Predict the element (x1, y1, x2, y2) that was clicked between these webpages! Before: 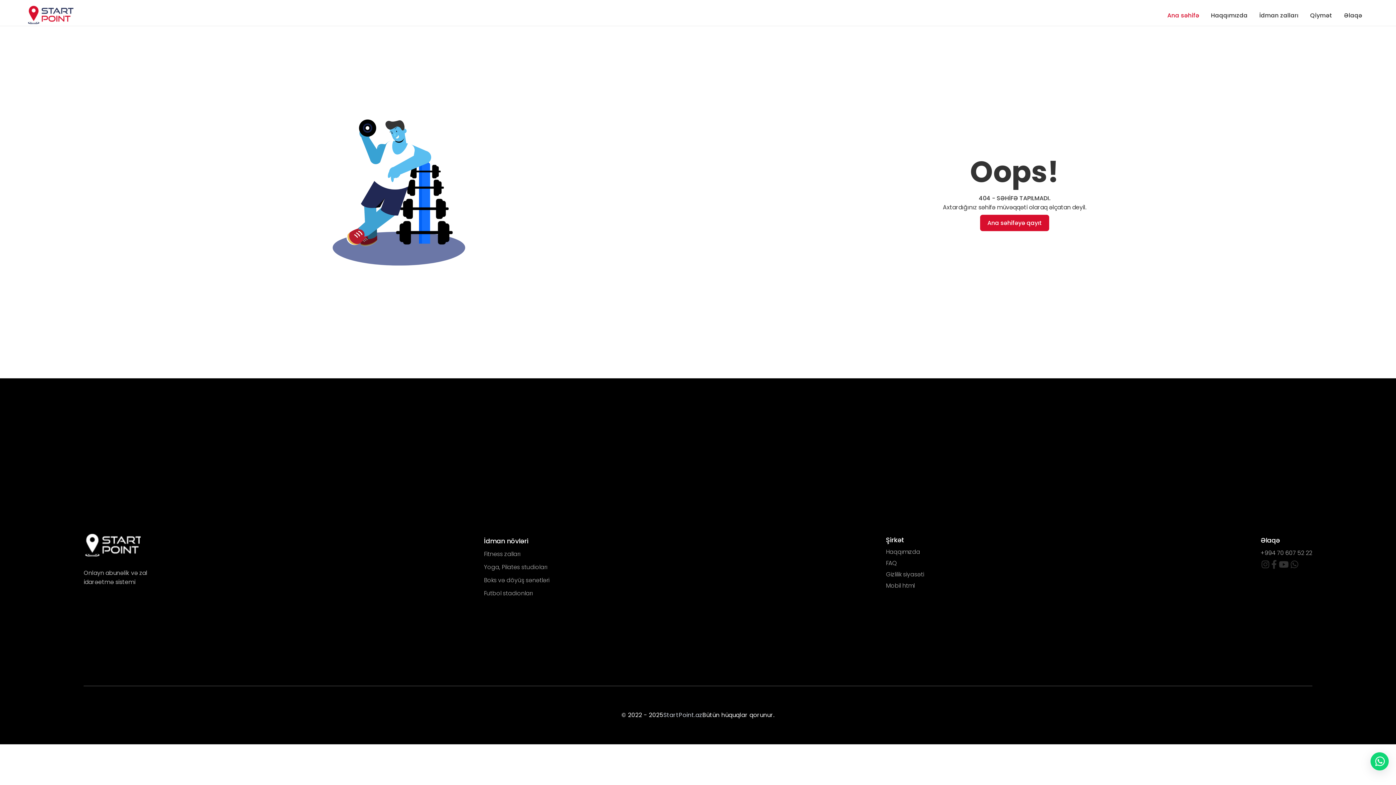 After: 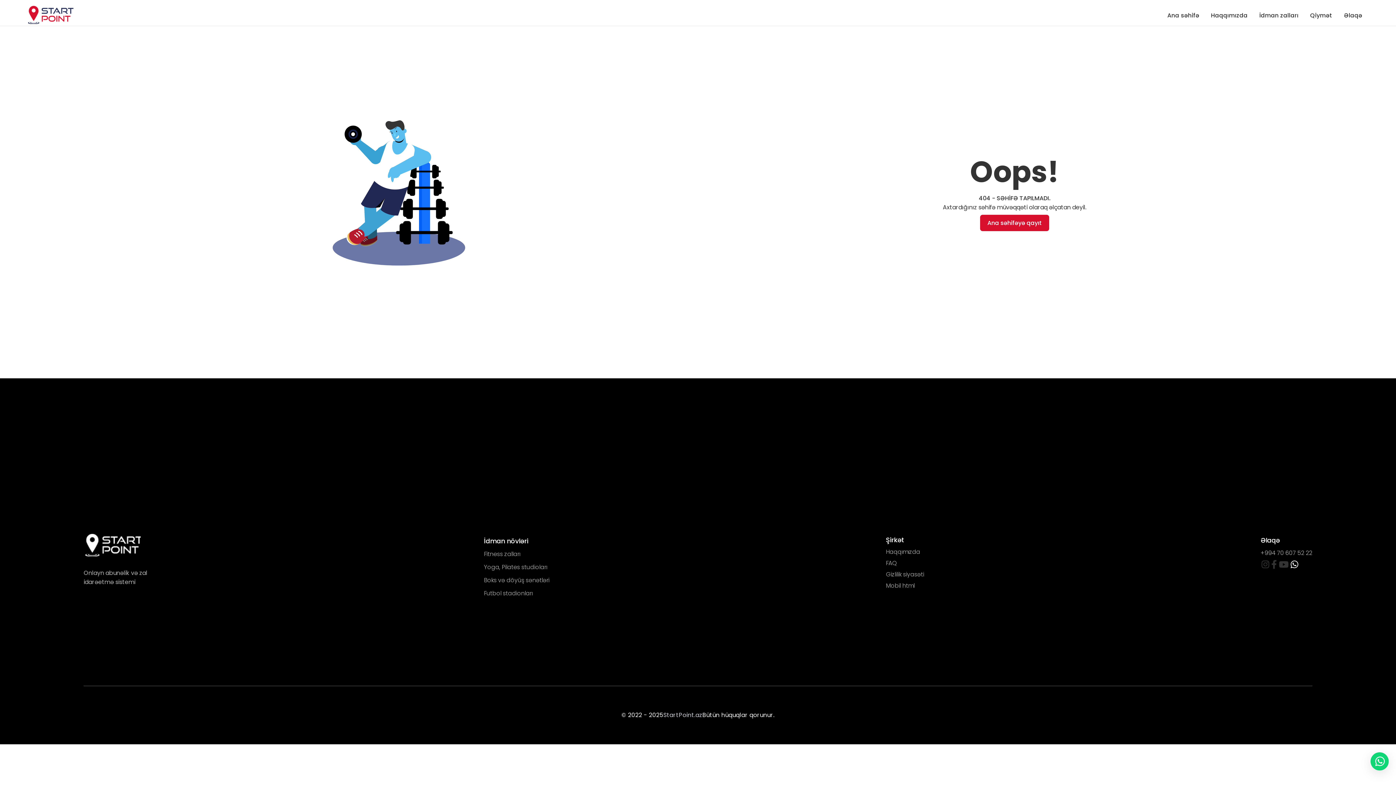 Action: label: StartPoint whatsapp nömrəsi bbox: (1290, 561, 1299, 570)